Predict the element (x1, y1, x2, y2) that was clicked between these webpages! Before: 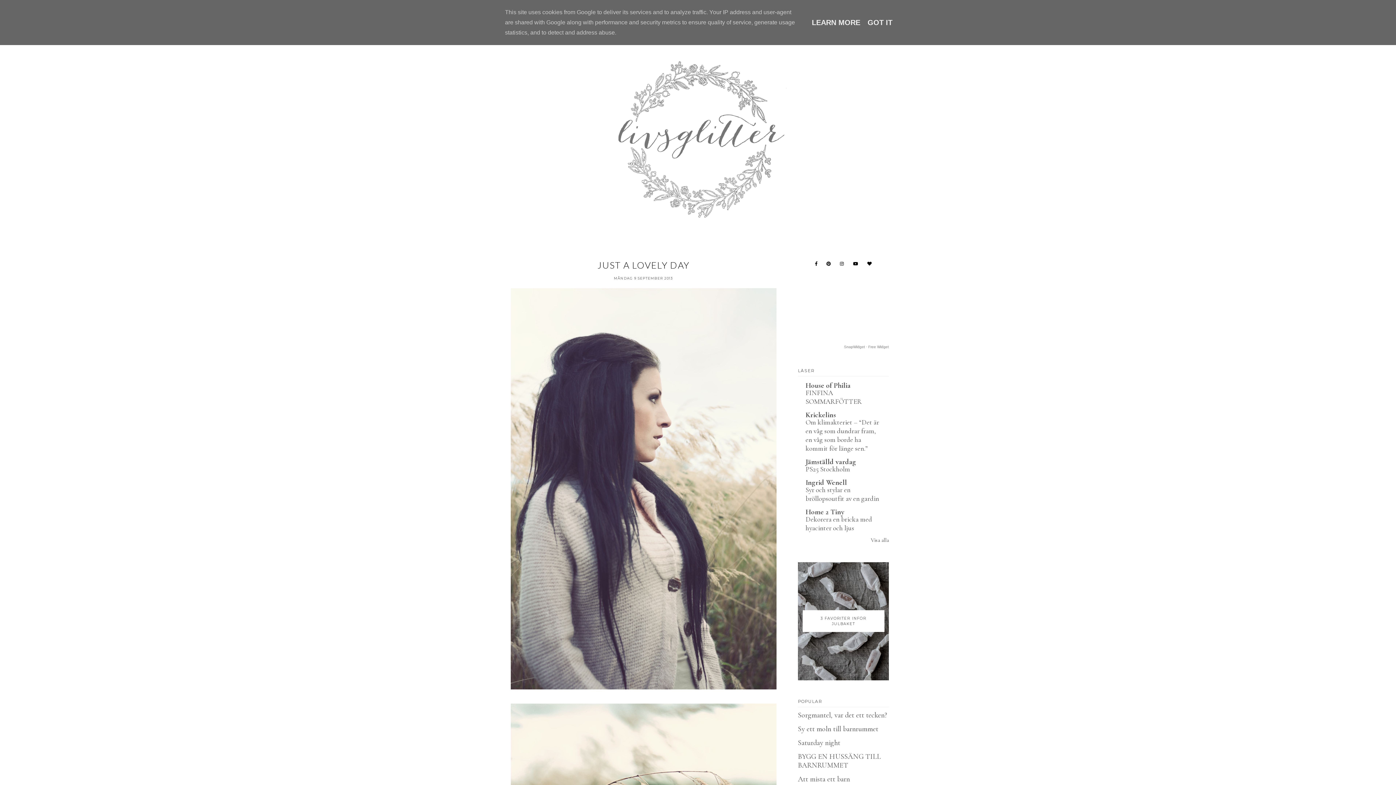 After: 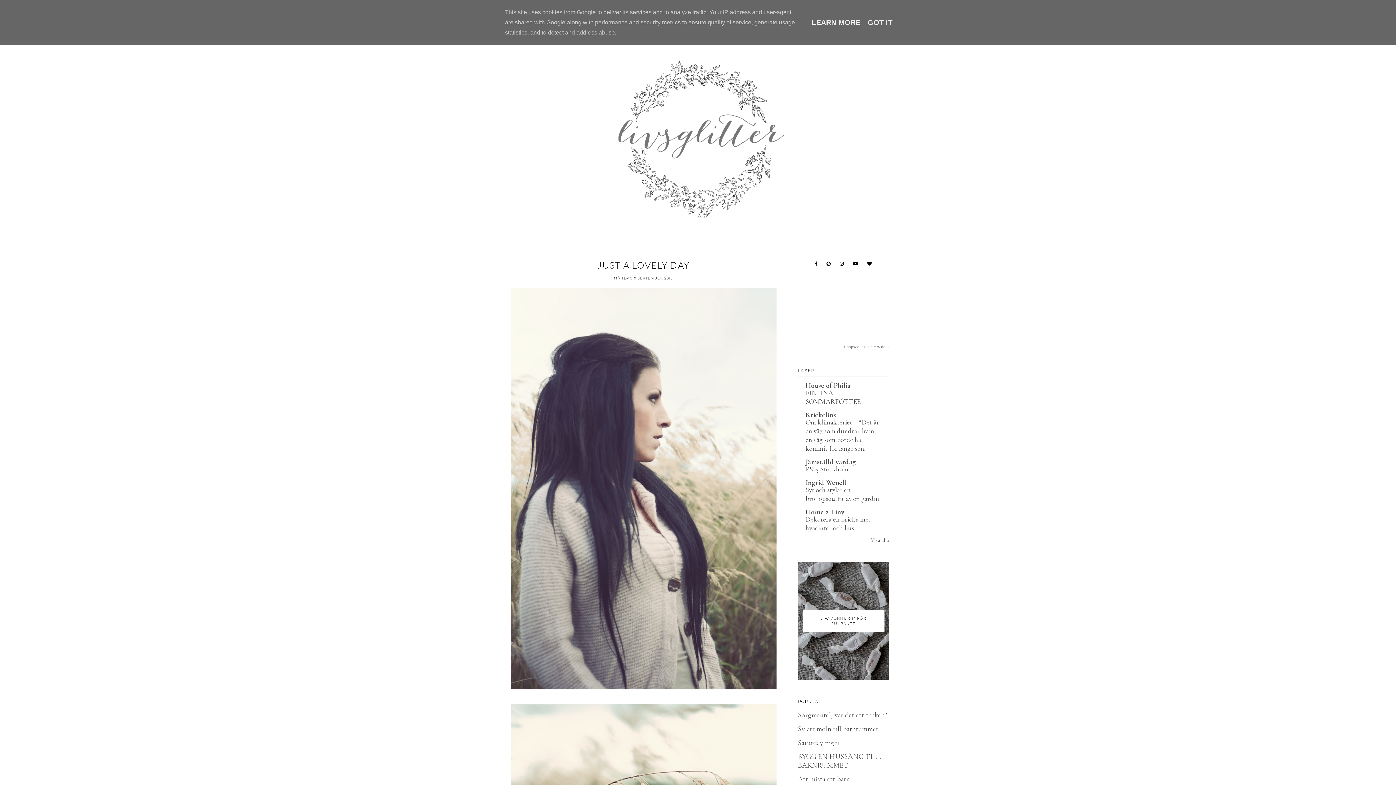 Action: bbox: (853, 261, 858, 266)